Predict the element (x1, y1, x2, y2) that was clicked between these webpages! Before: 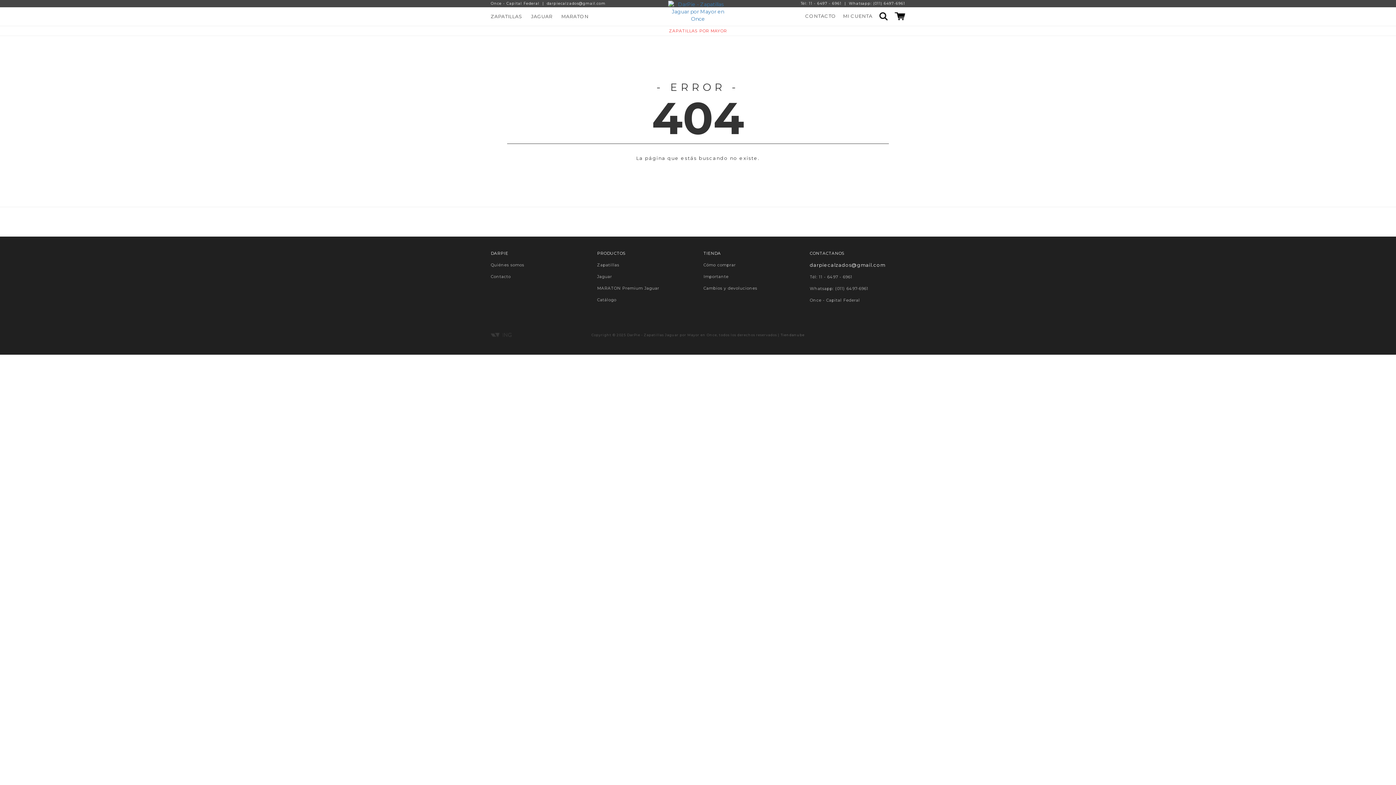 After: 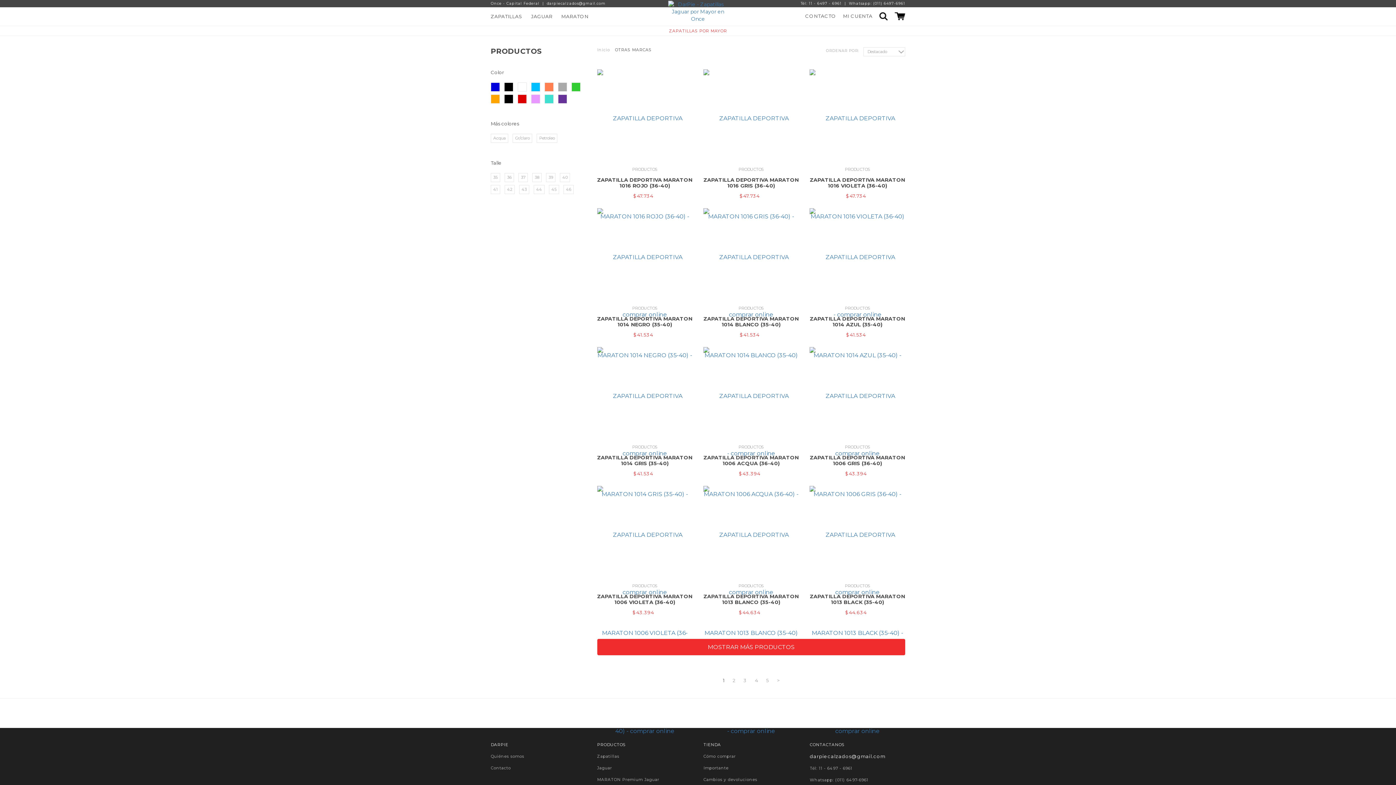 Action: bbox: (597, 286, 692, 290) label: MARATON Premium Jaguar